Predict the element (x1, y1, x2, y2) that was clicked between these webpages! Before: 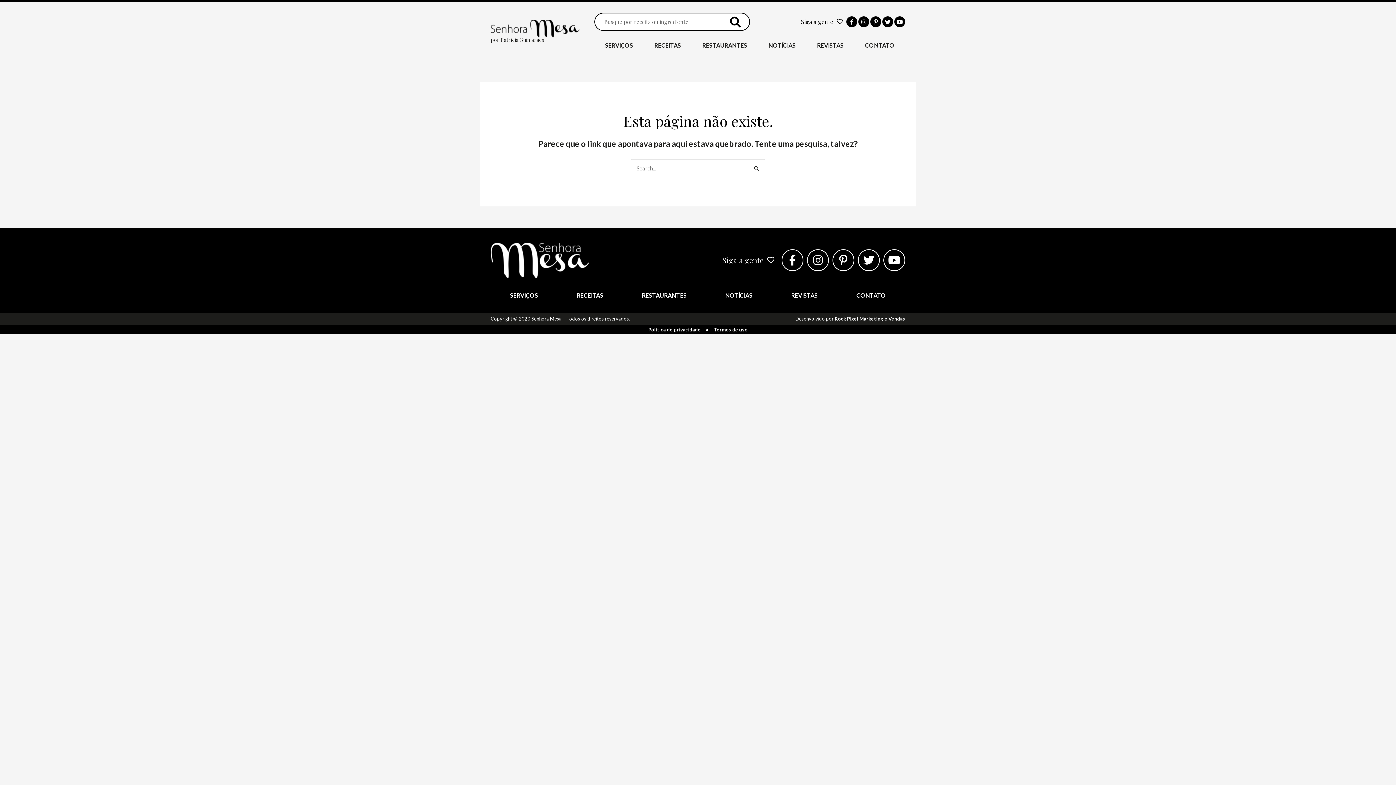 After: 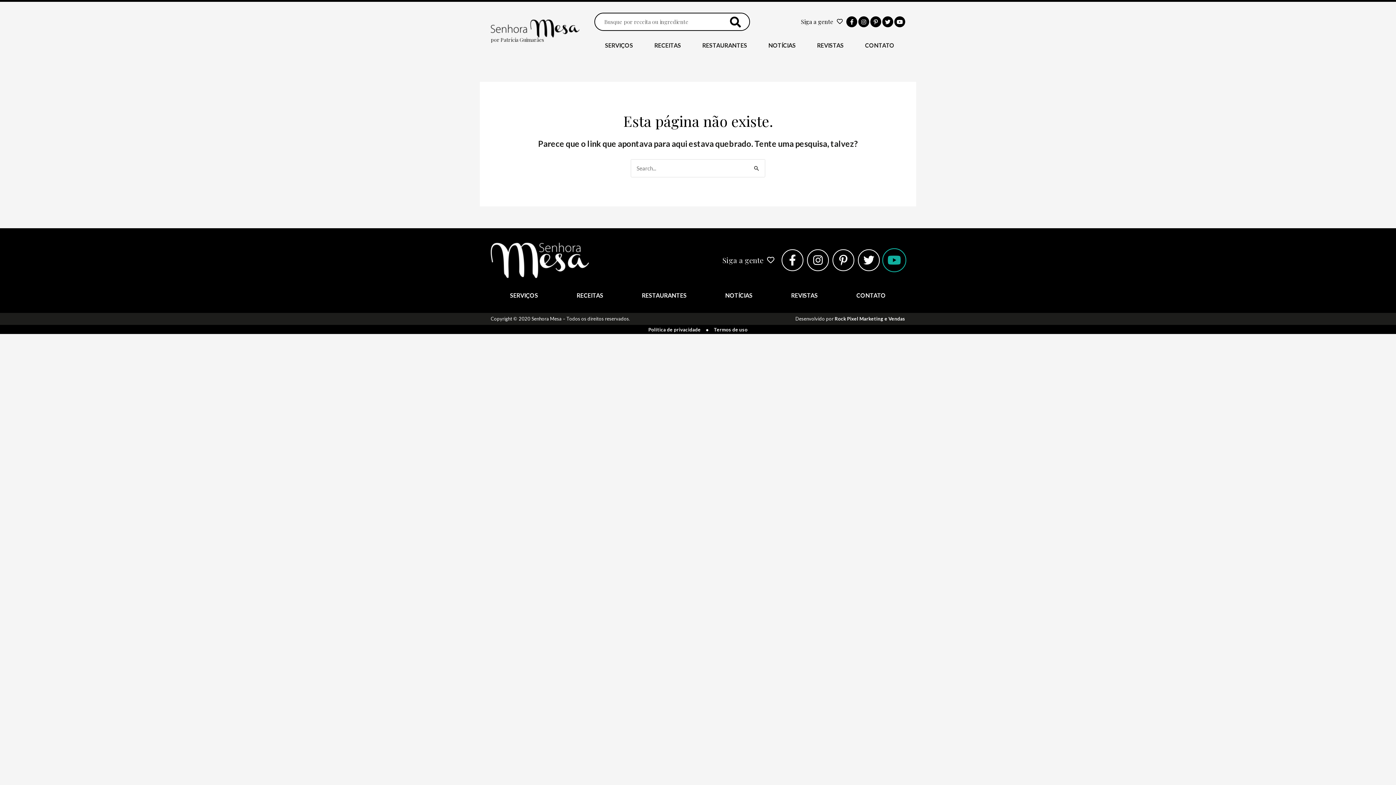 Action: bbox: (883, 249, 905, 271) label: Youtube